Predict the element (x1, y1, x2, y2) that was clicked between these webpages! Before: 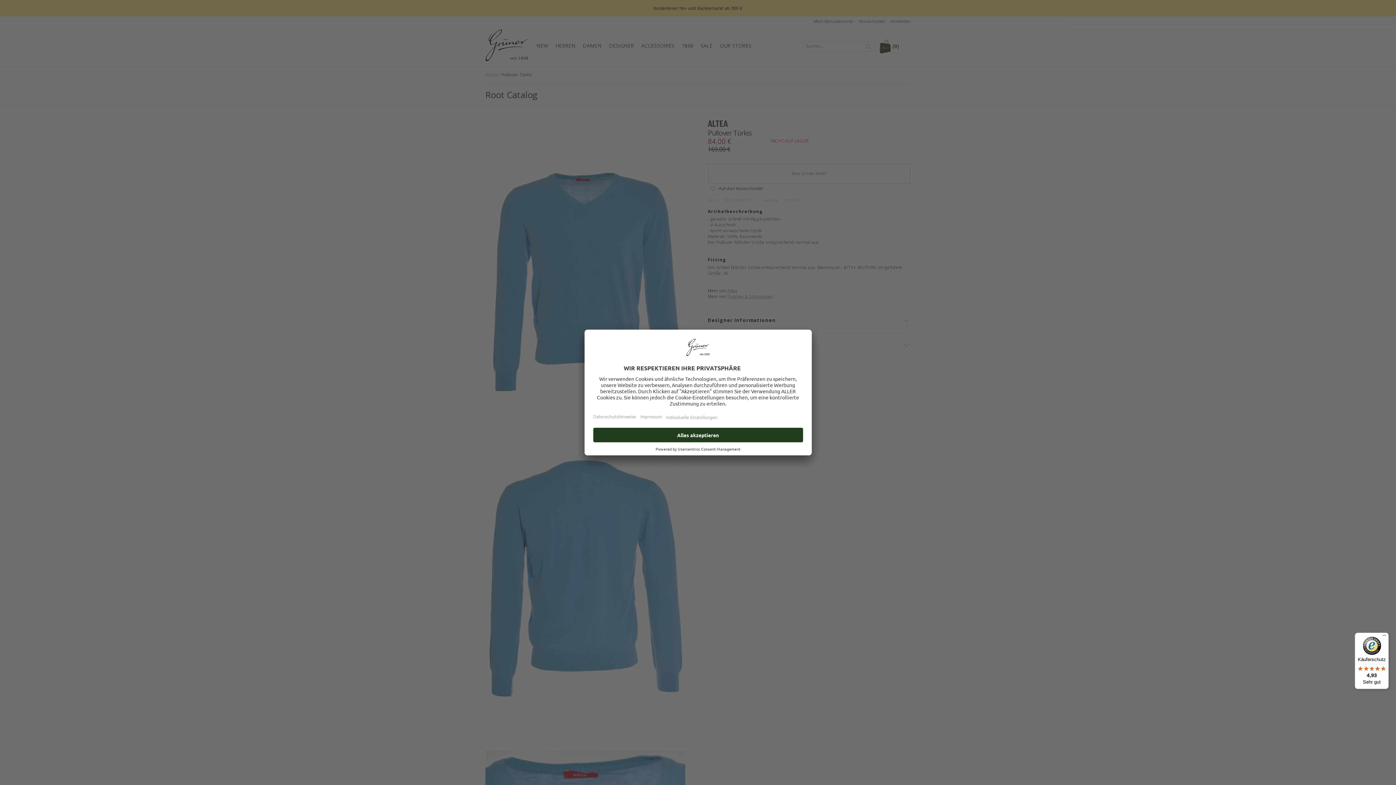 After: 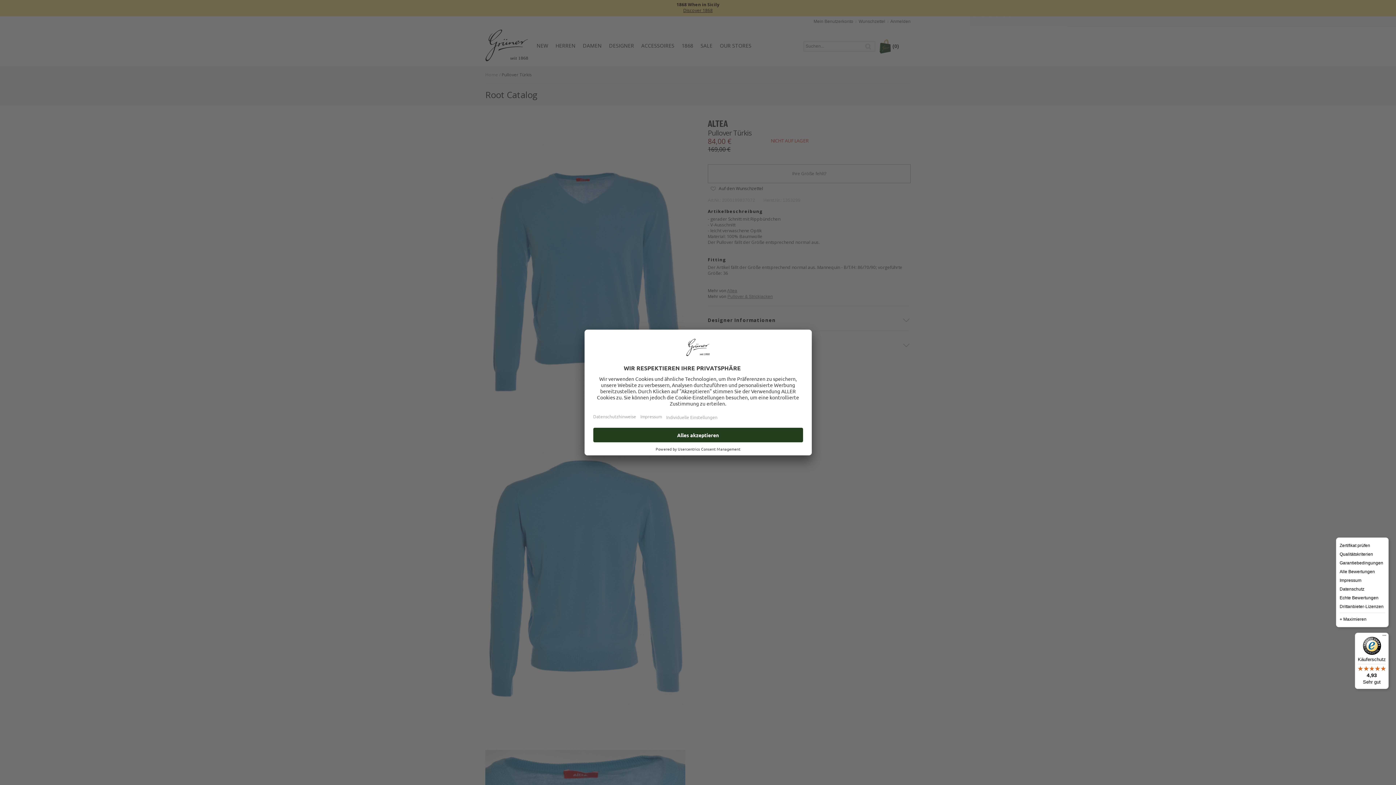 Action: label: Menü bbox: (1380, 633, 1389, 641)